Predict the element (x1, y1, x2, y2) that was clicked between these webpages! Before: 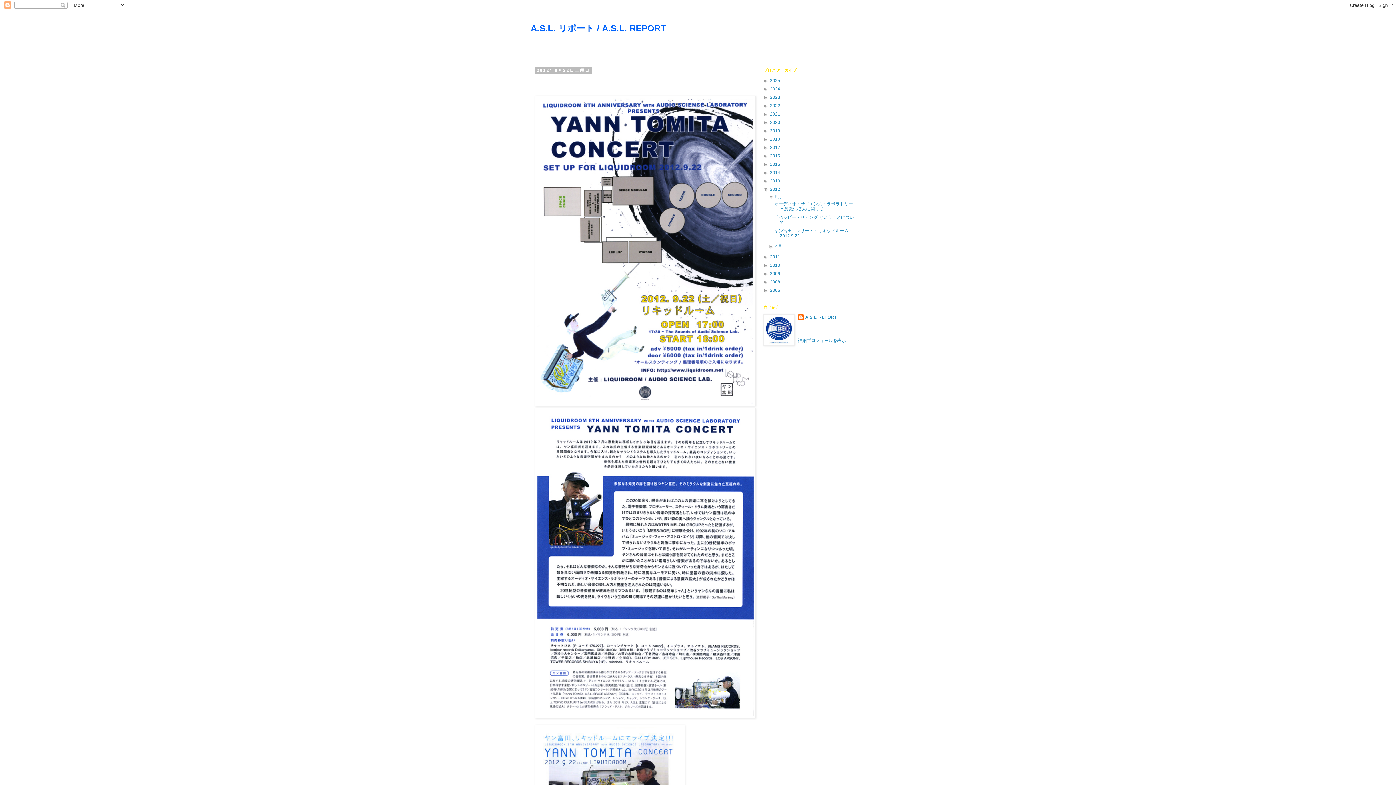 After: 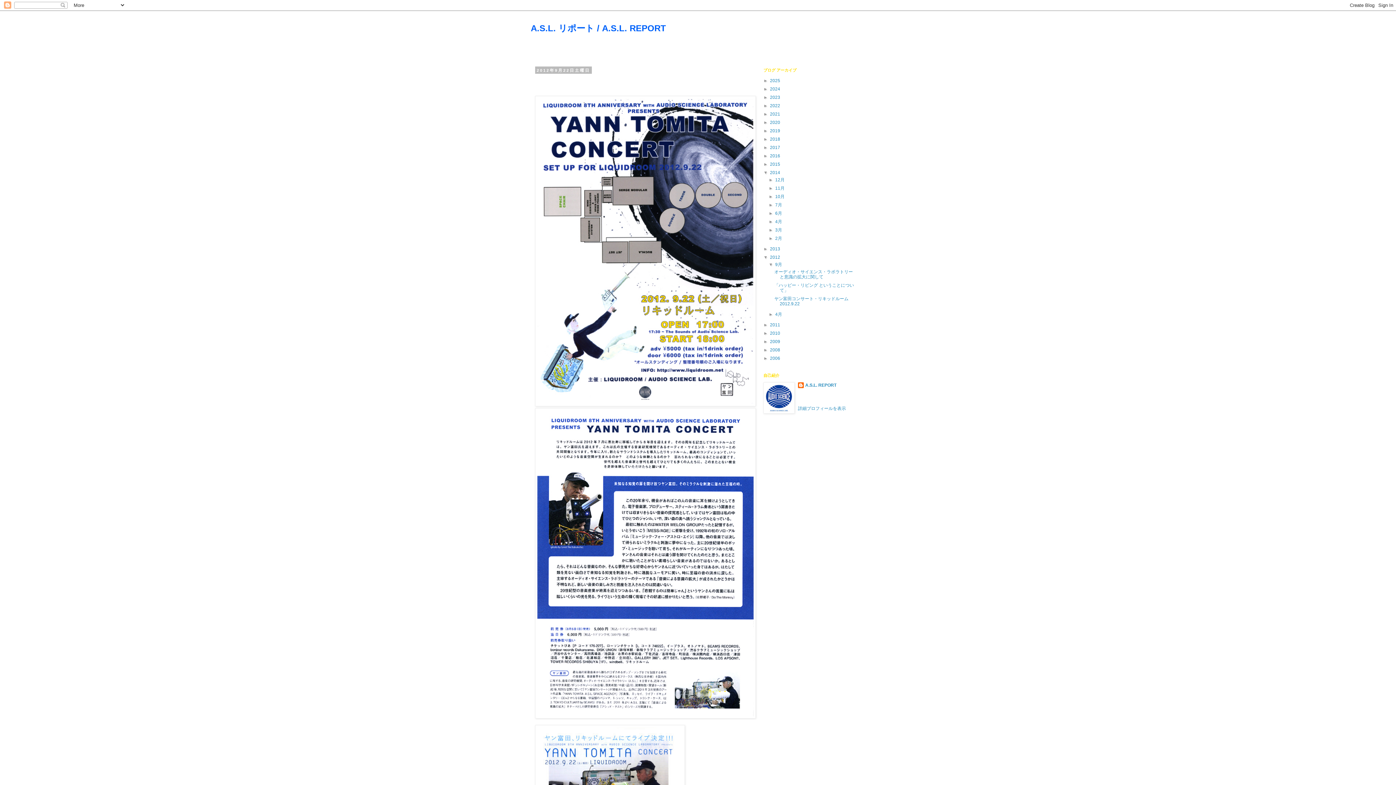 Action: bbox: (763, 170, 770, 175) label: ►  